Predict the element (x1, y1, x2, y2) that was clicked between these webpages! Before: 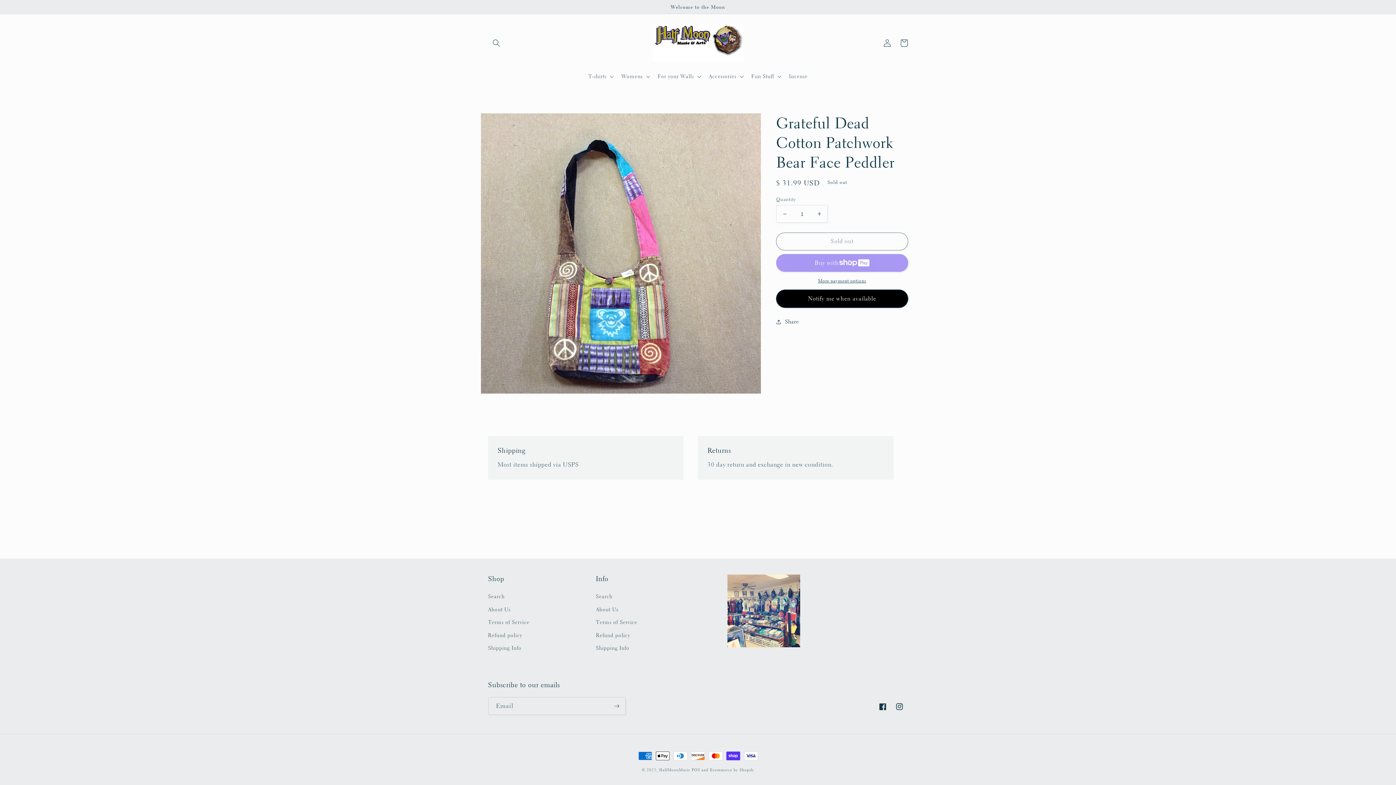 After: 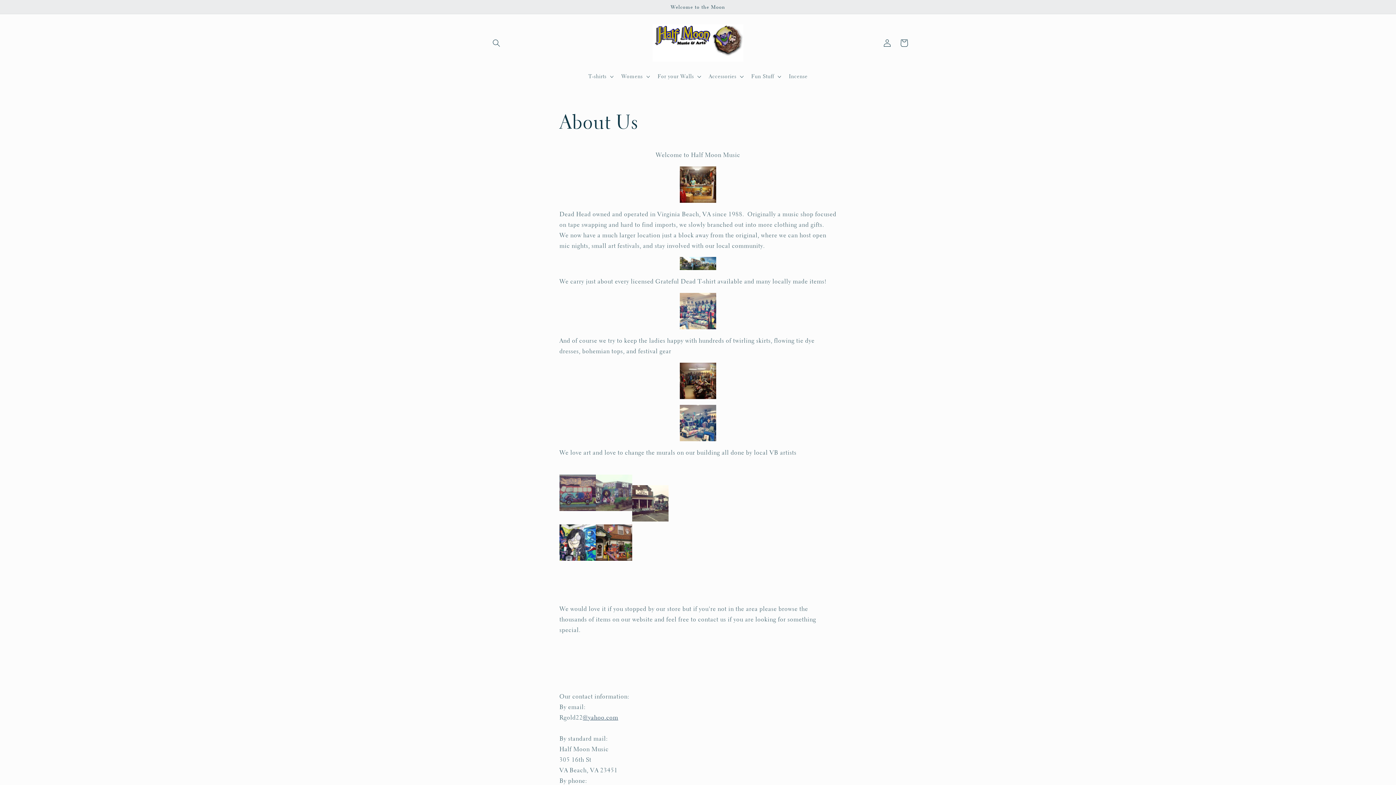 Action: bbox: (596, 603, 618, 616) label: About Us